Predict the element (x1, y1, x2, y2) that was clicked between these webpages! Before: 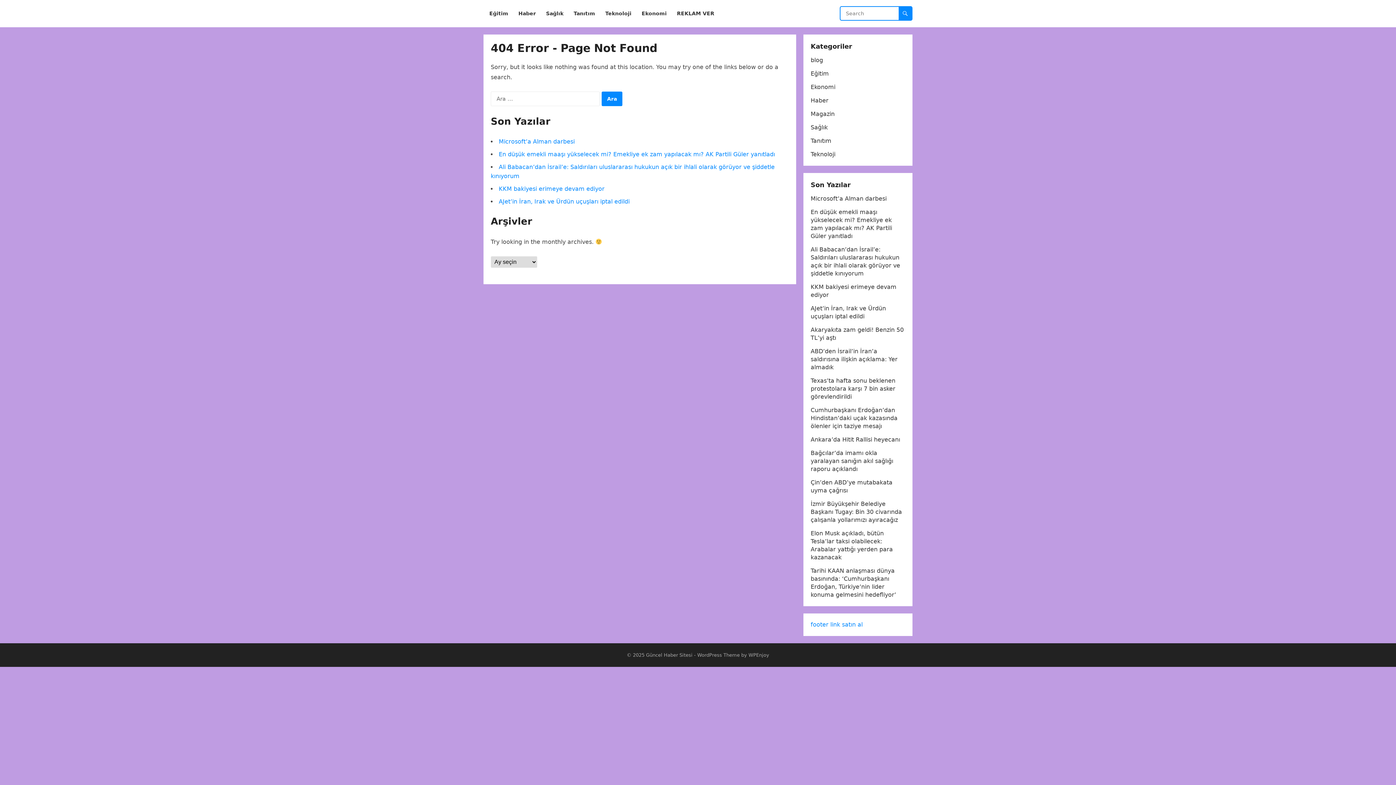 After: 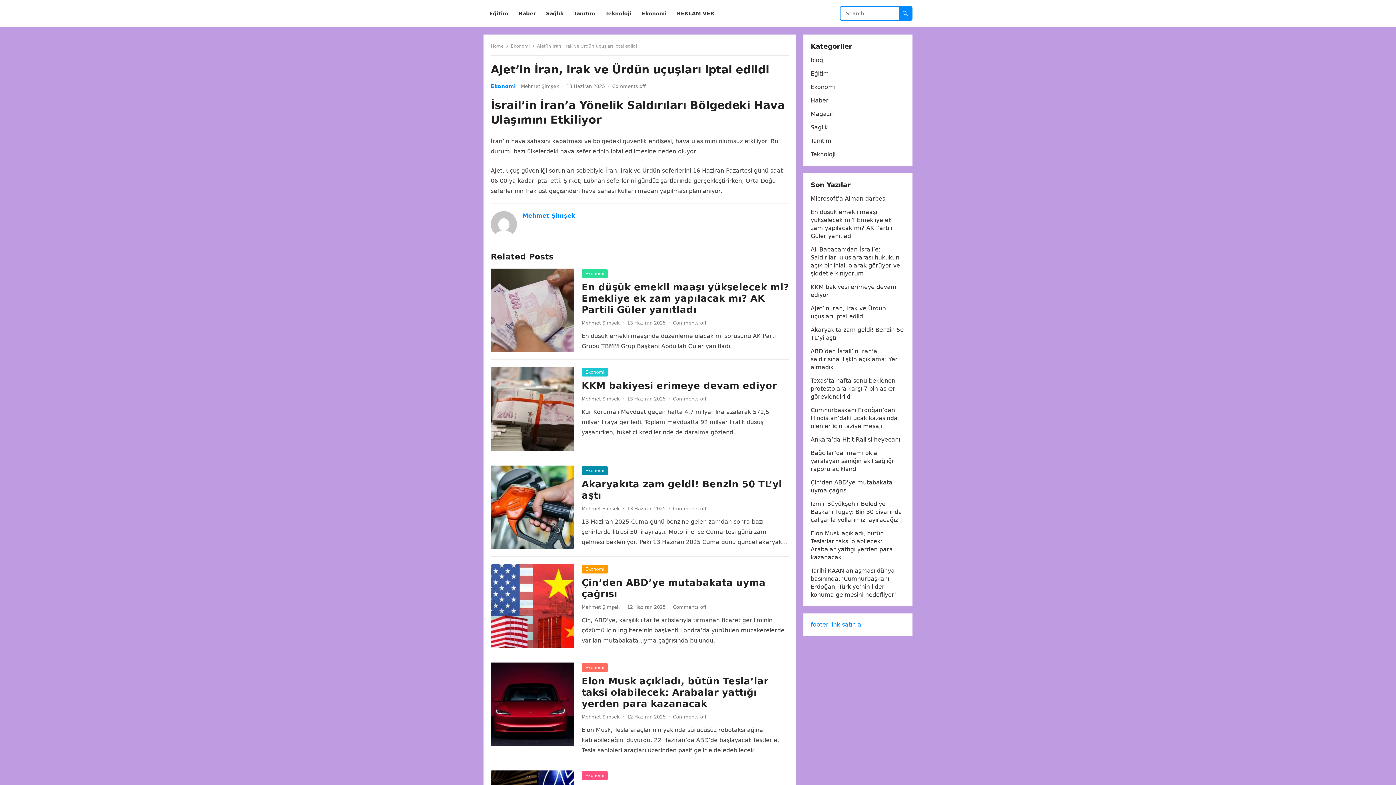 Action: bbox: (498, 198, 629, 205) label: AJet’in İran, Irak ve Ürdün uçuşları iptal edildi